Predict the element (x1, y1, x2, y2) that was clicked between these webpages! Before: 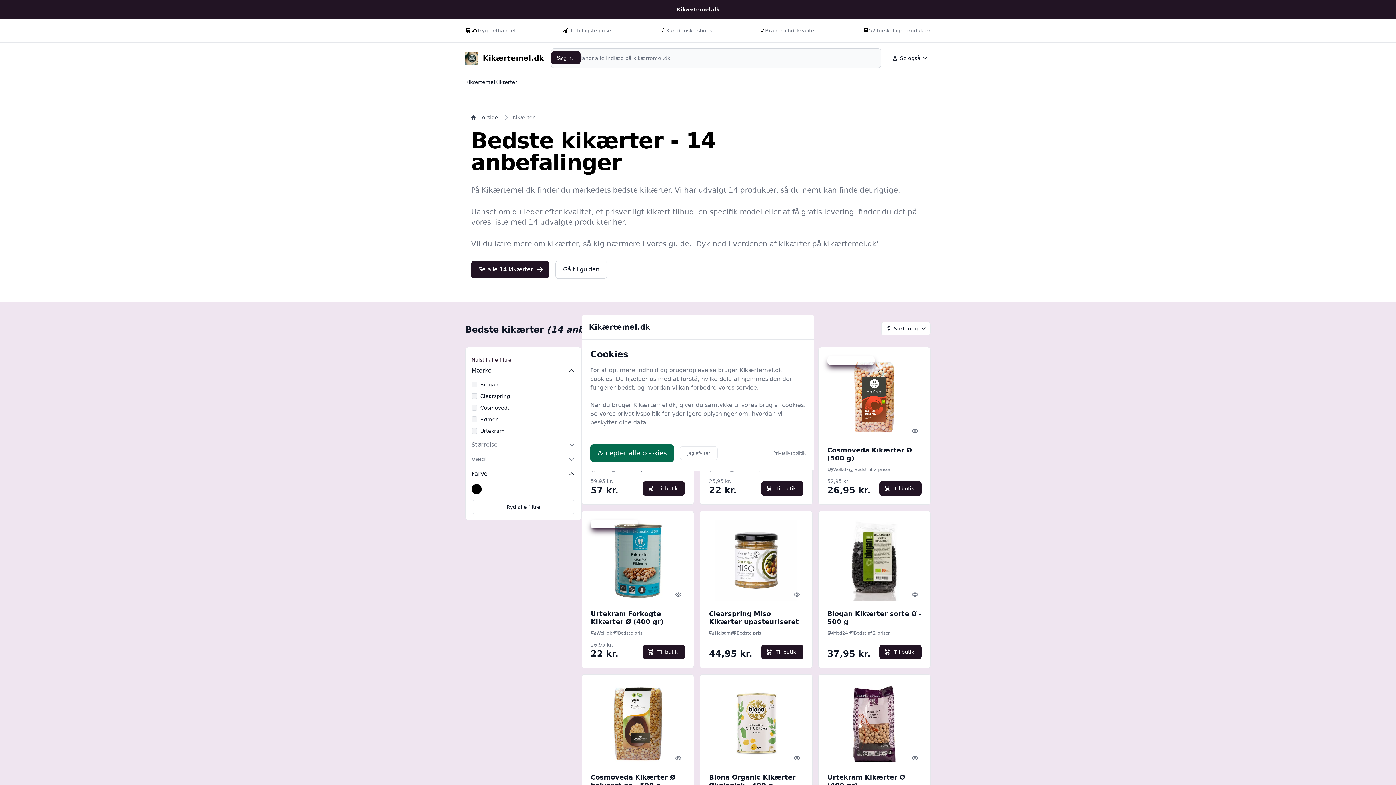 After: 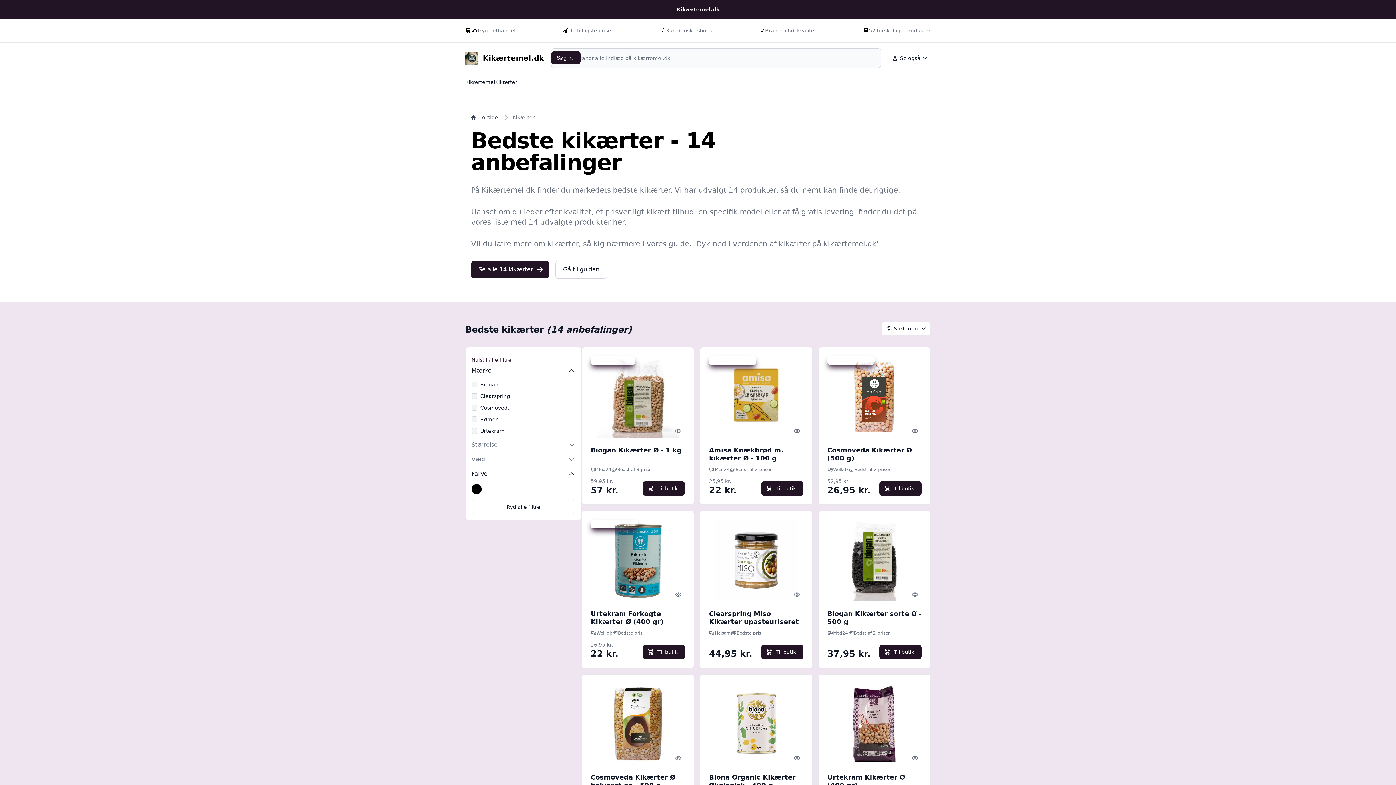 Action: label: Jeg afviser bbox: (680, 446, 717, 460)